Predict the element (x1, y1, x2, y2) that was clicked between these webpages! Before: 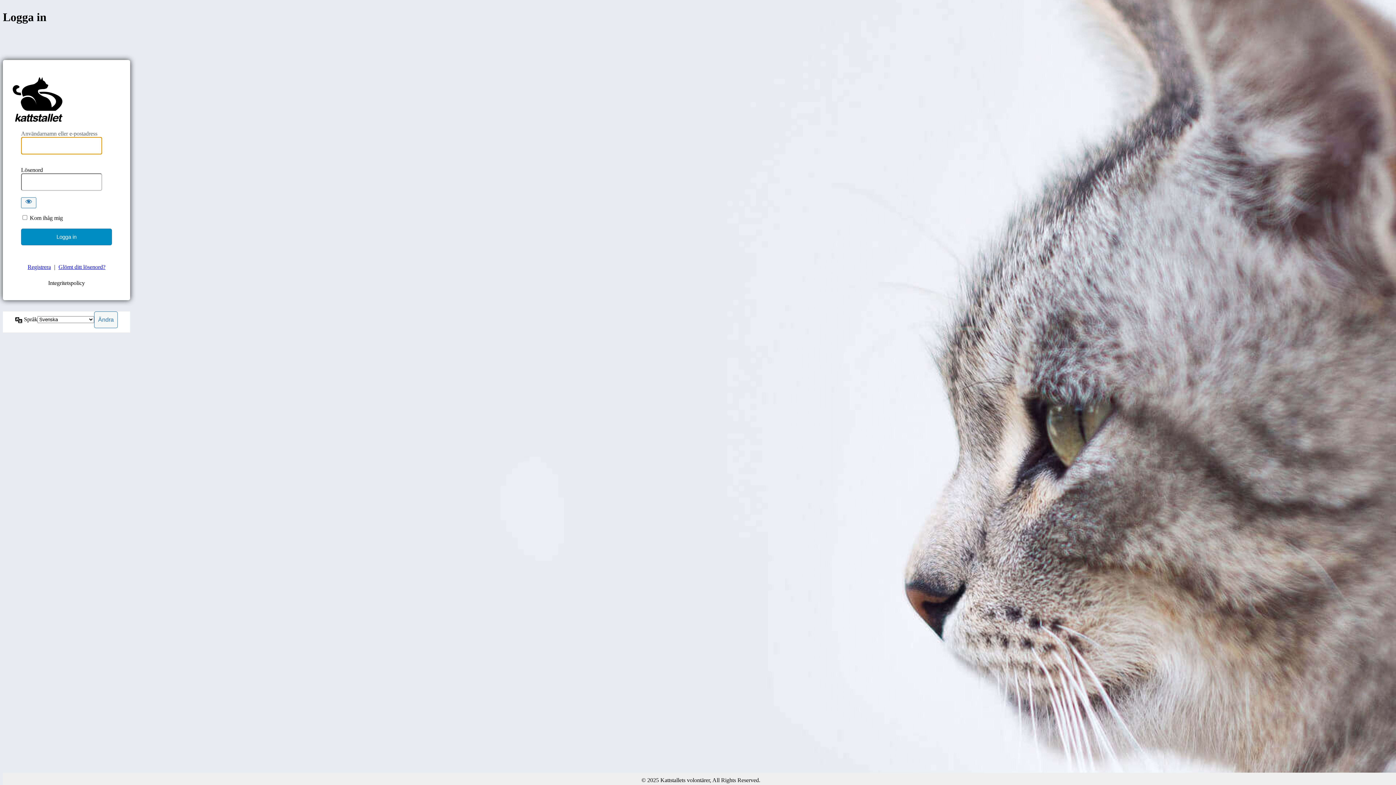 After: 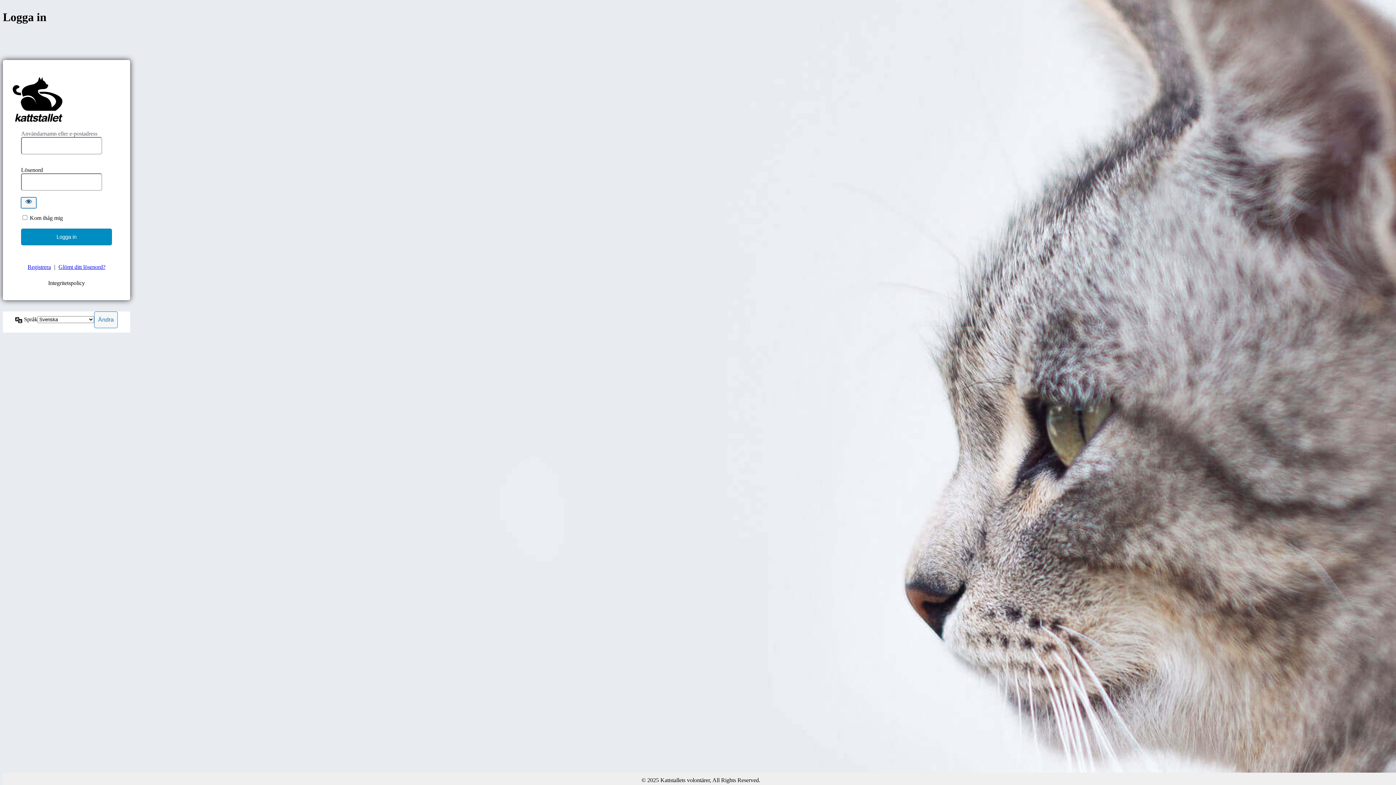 Action: label: Visa lösenord bbox: (21, 197, 36, 208)